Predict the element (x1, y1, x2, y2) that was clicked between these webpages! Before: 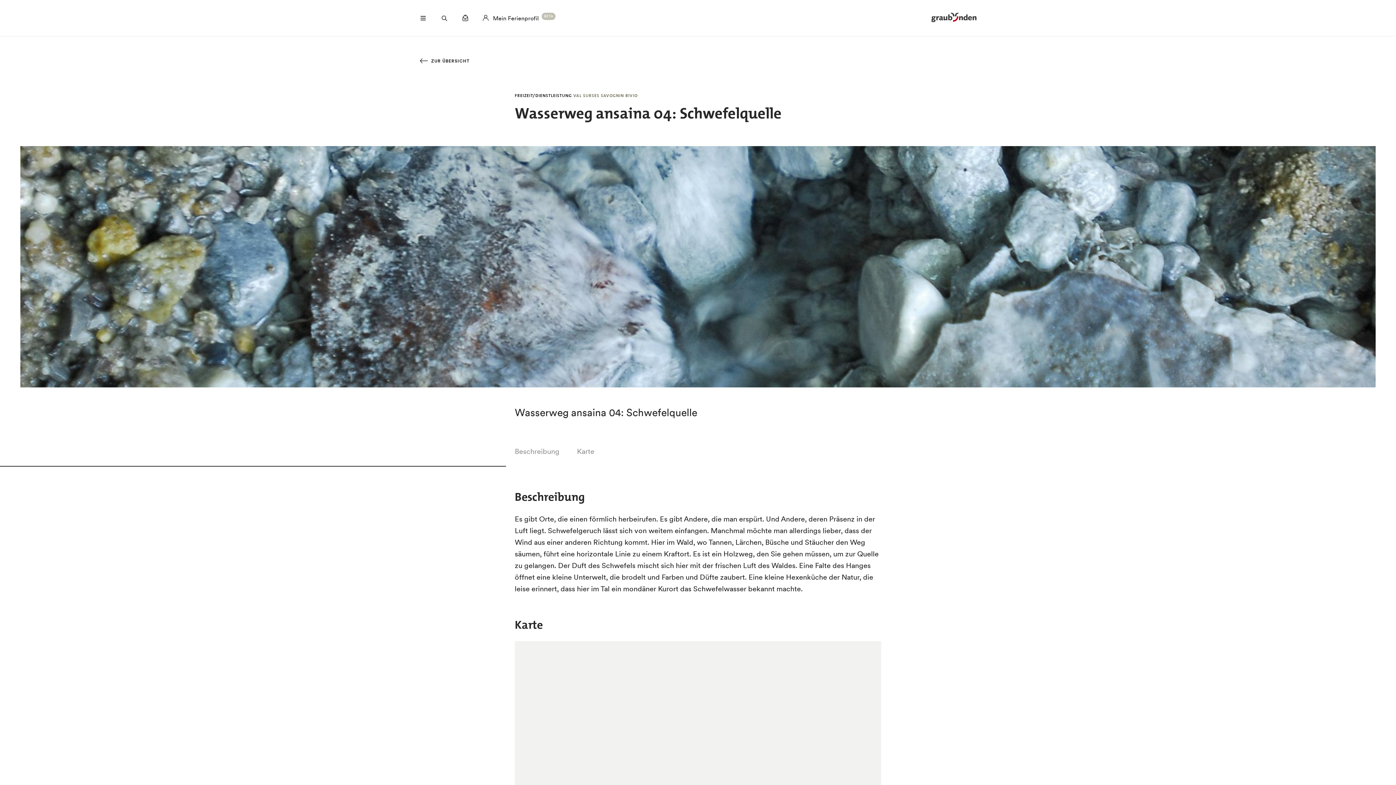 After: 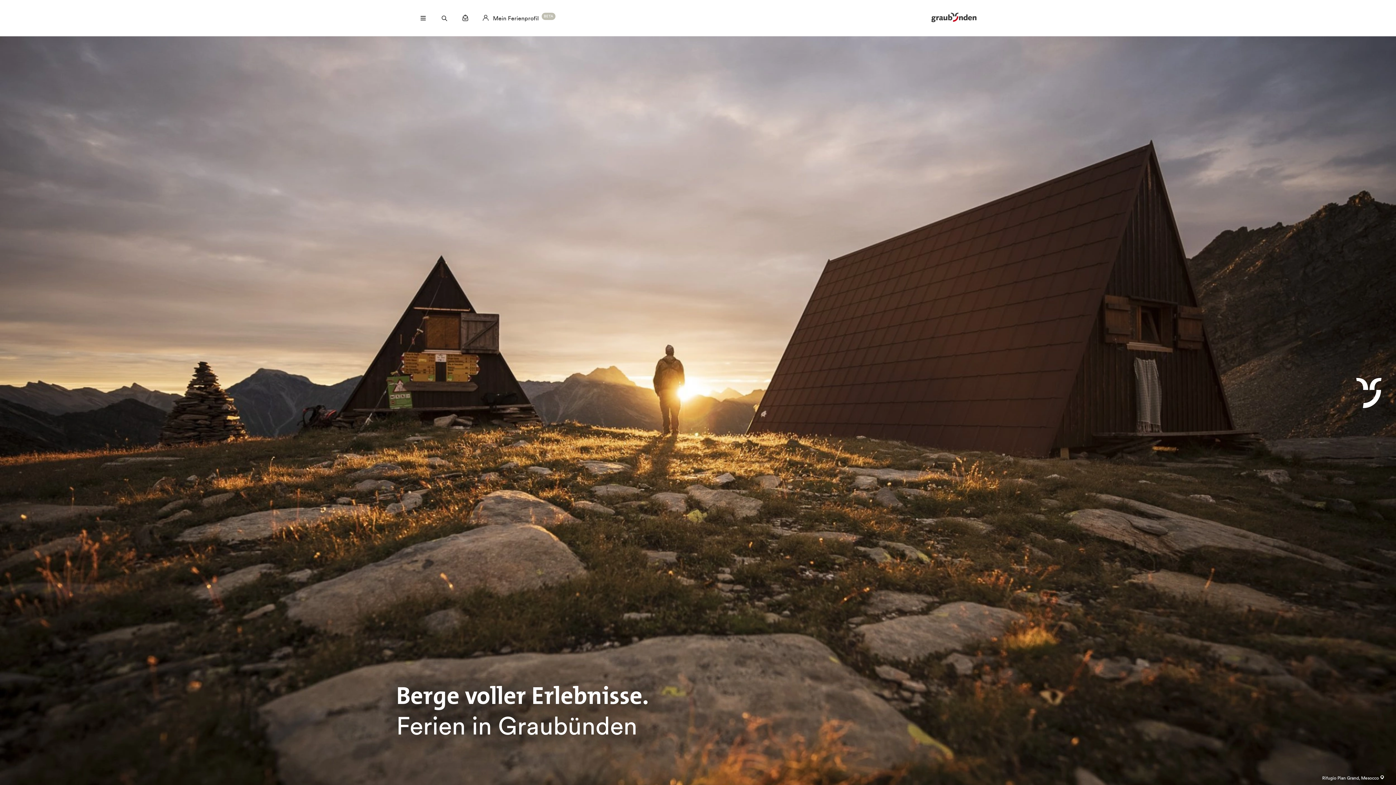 Action: bbox: (931, 12, 976, 23)